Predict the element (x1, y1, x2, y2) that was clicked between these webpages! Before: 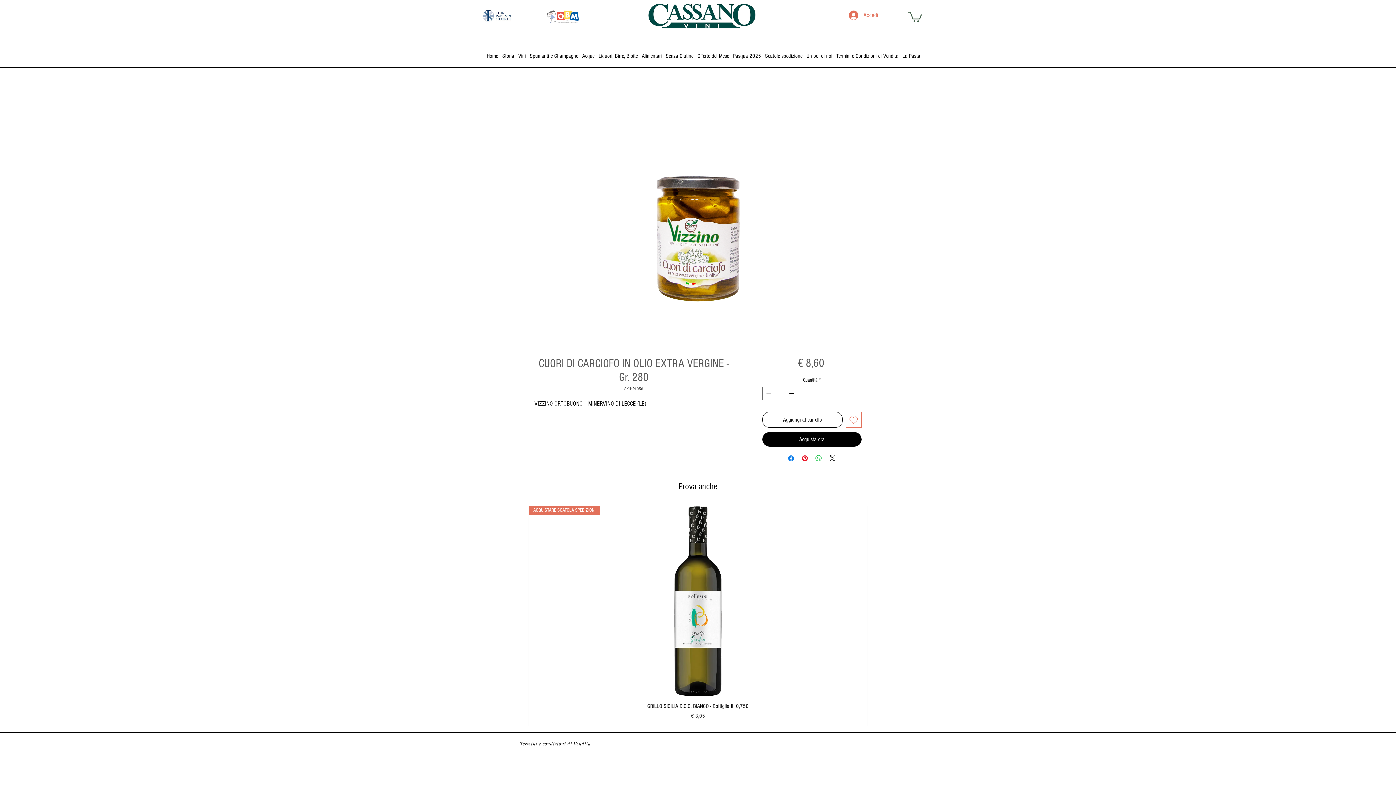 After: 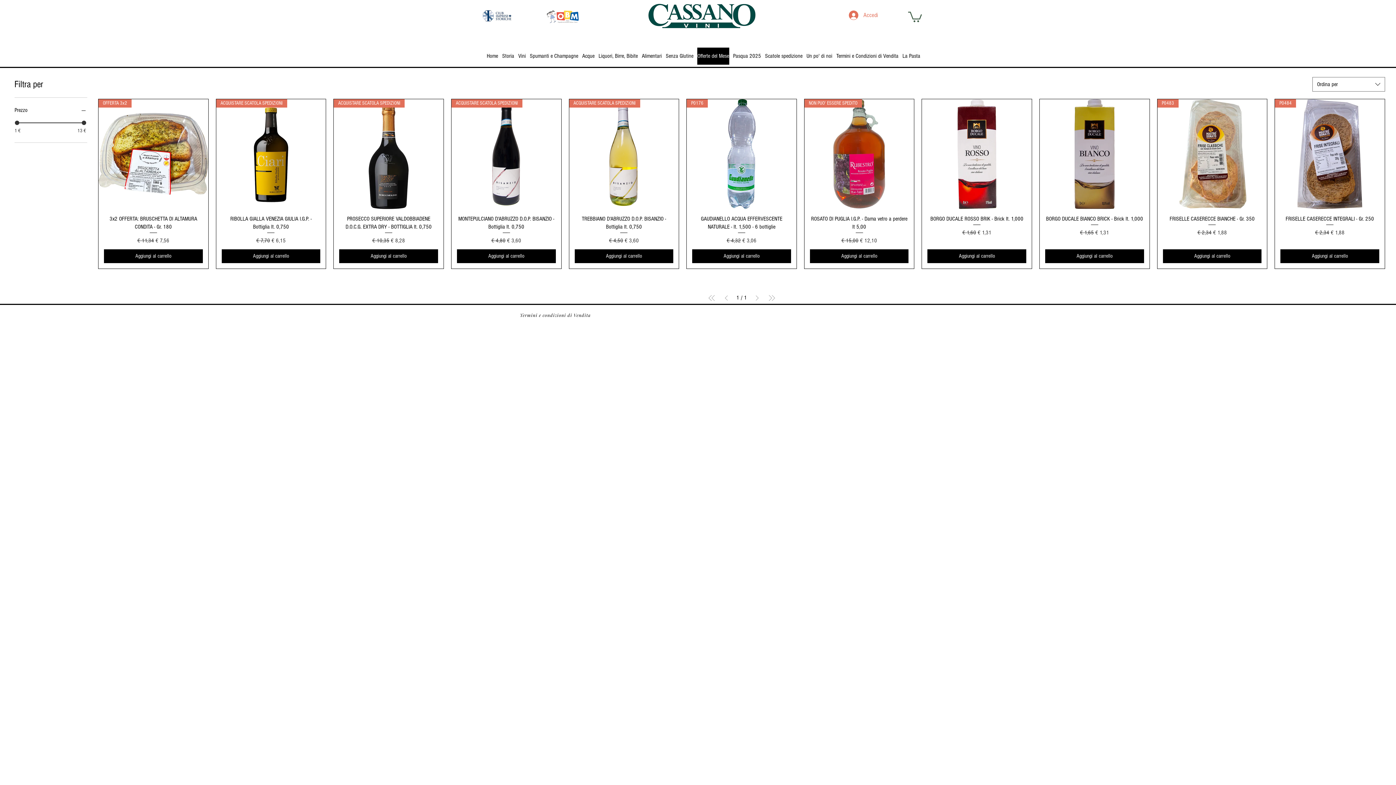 Action: bbox: (697, 47, 729, 64) label: Offerte del Mese